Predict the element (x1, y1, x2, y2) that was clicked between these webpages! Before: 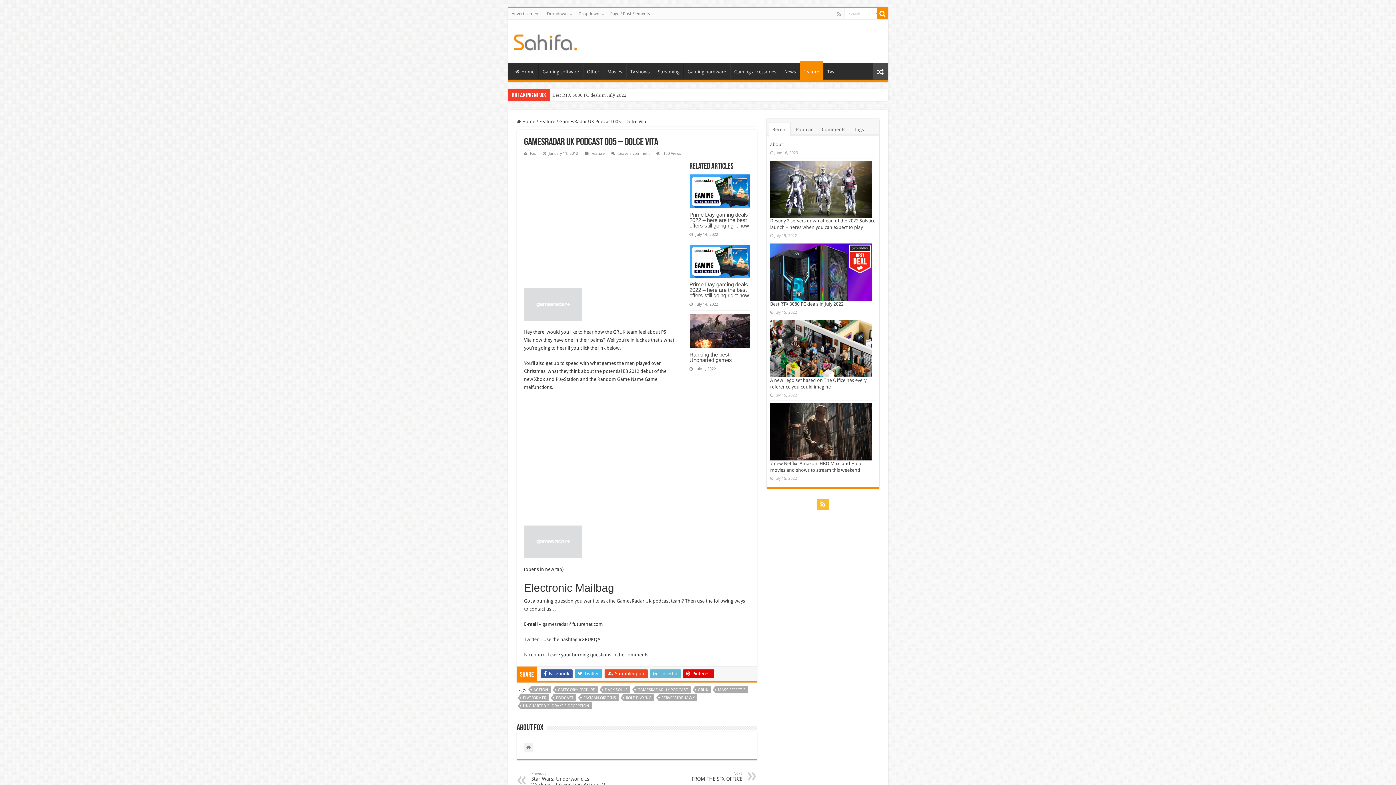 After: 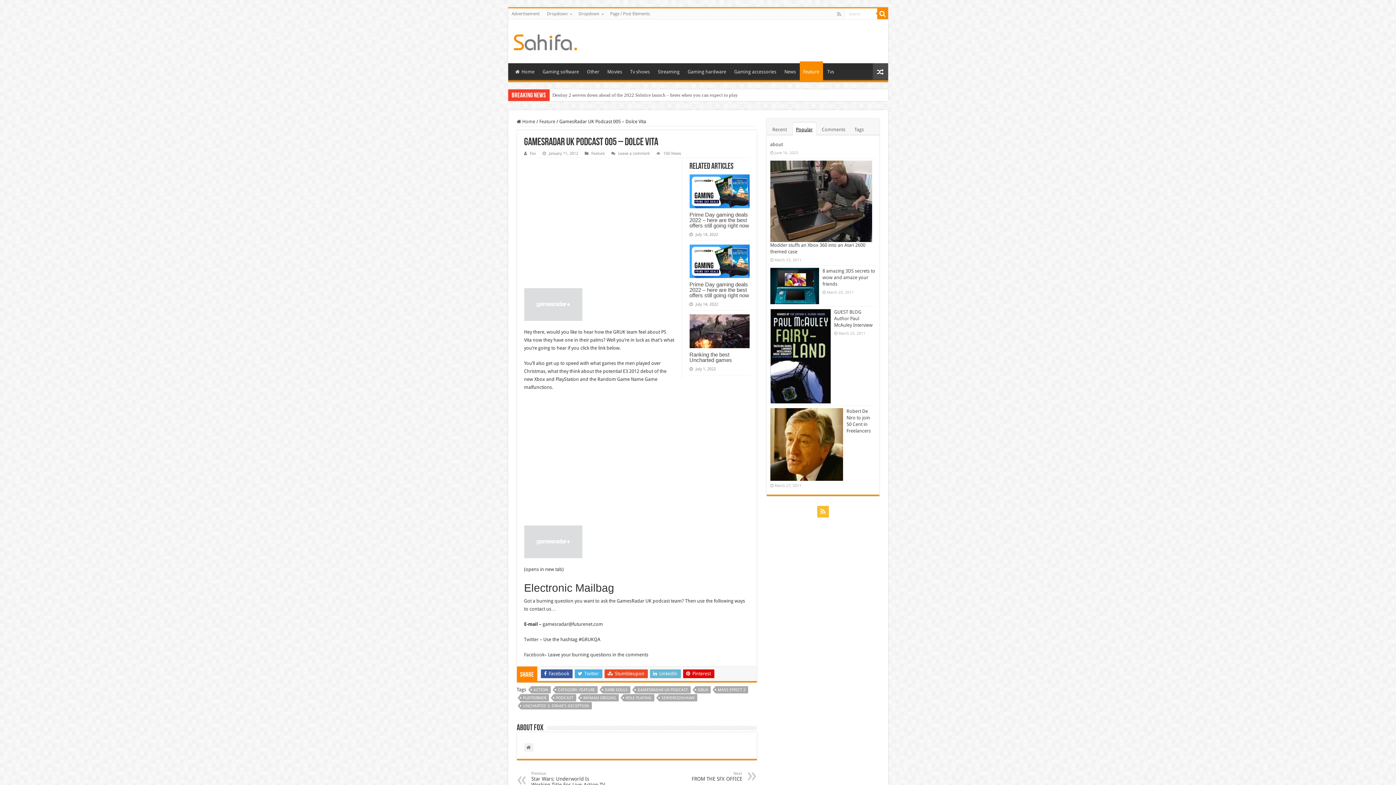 Action: label: Popular bbox: (792, 122, 816, 135)